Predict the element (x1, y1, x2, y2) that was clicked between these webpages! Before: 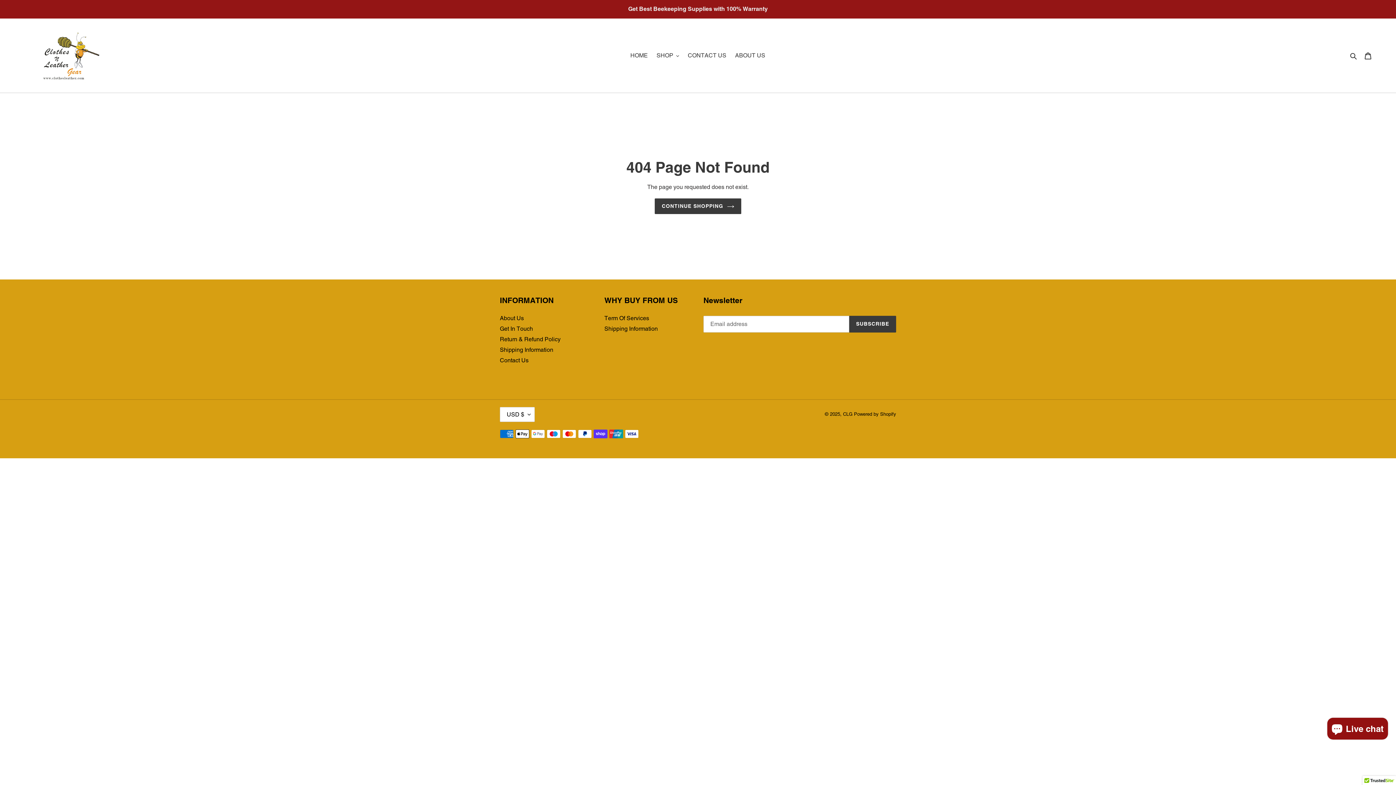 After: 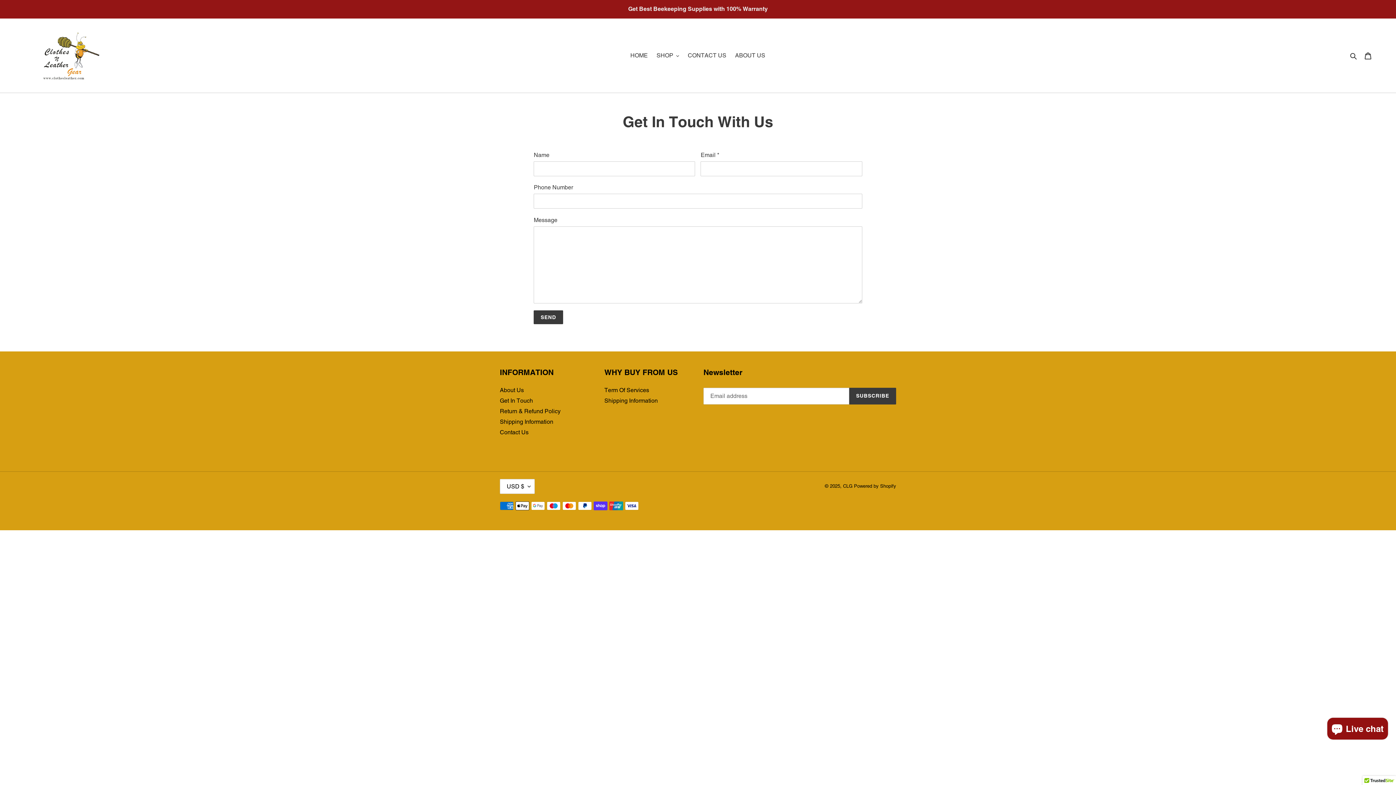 Action: label: Get In Touch bbox: (500, 325, 533, 332)